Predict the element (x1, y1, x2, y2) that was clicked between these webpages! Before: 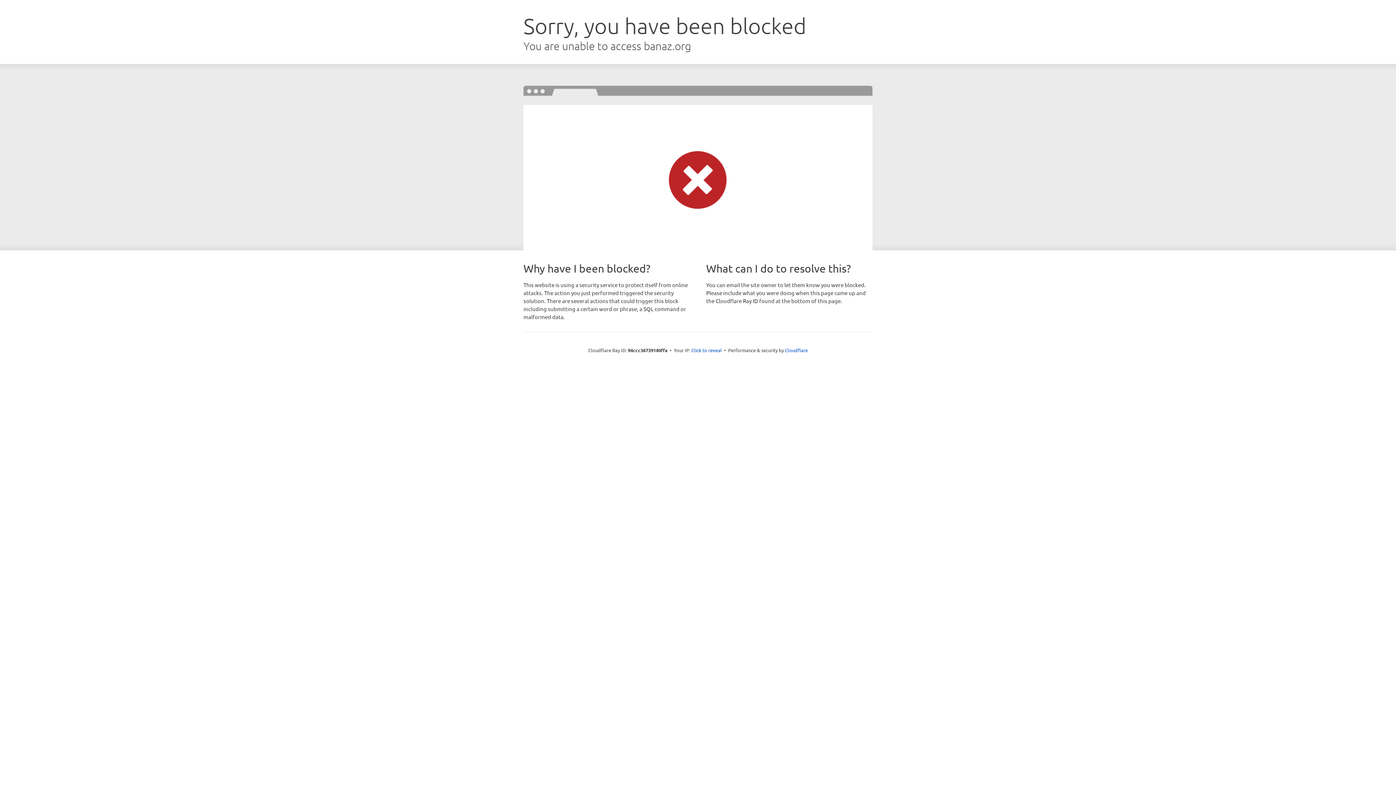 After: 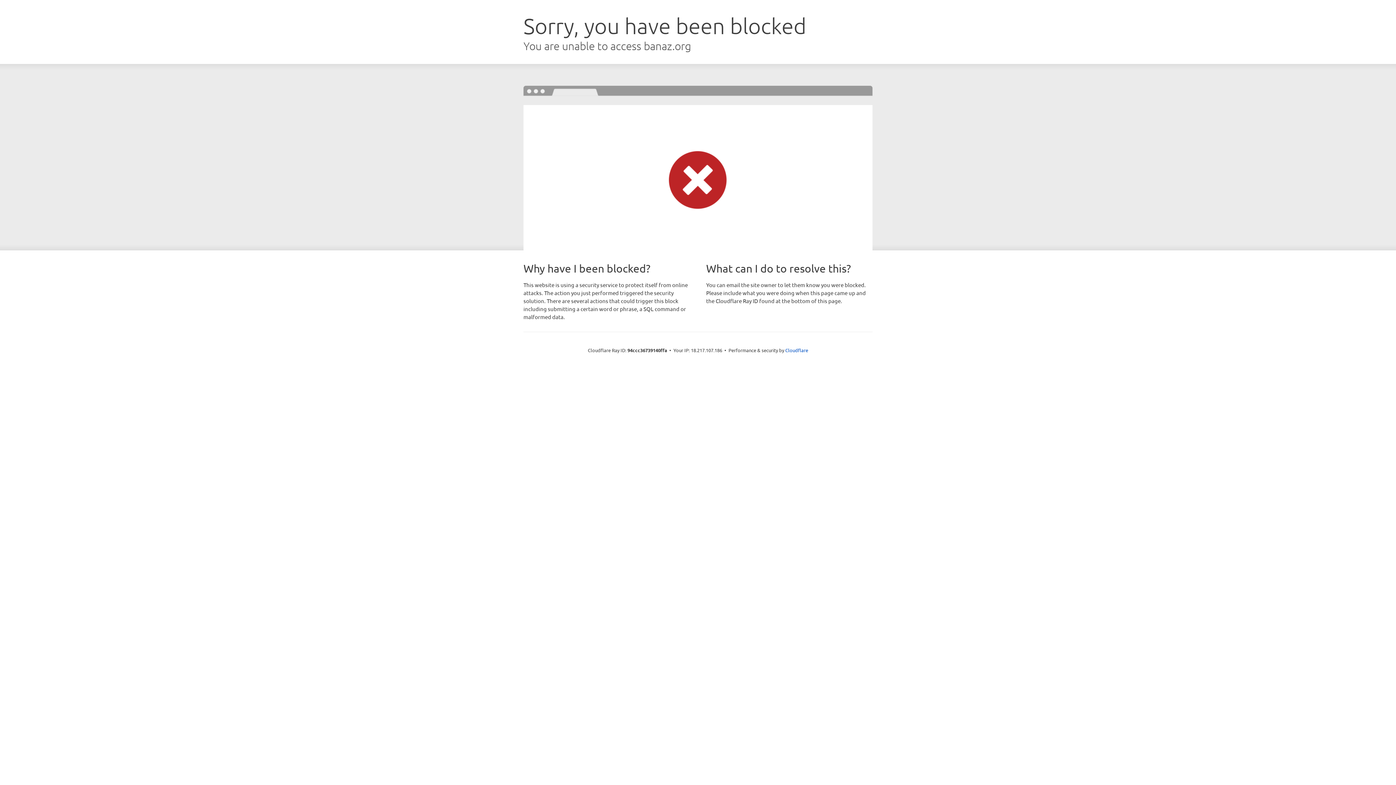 Action: label: Click to reveal bbox: (691, 346, 722, 353)